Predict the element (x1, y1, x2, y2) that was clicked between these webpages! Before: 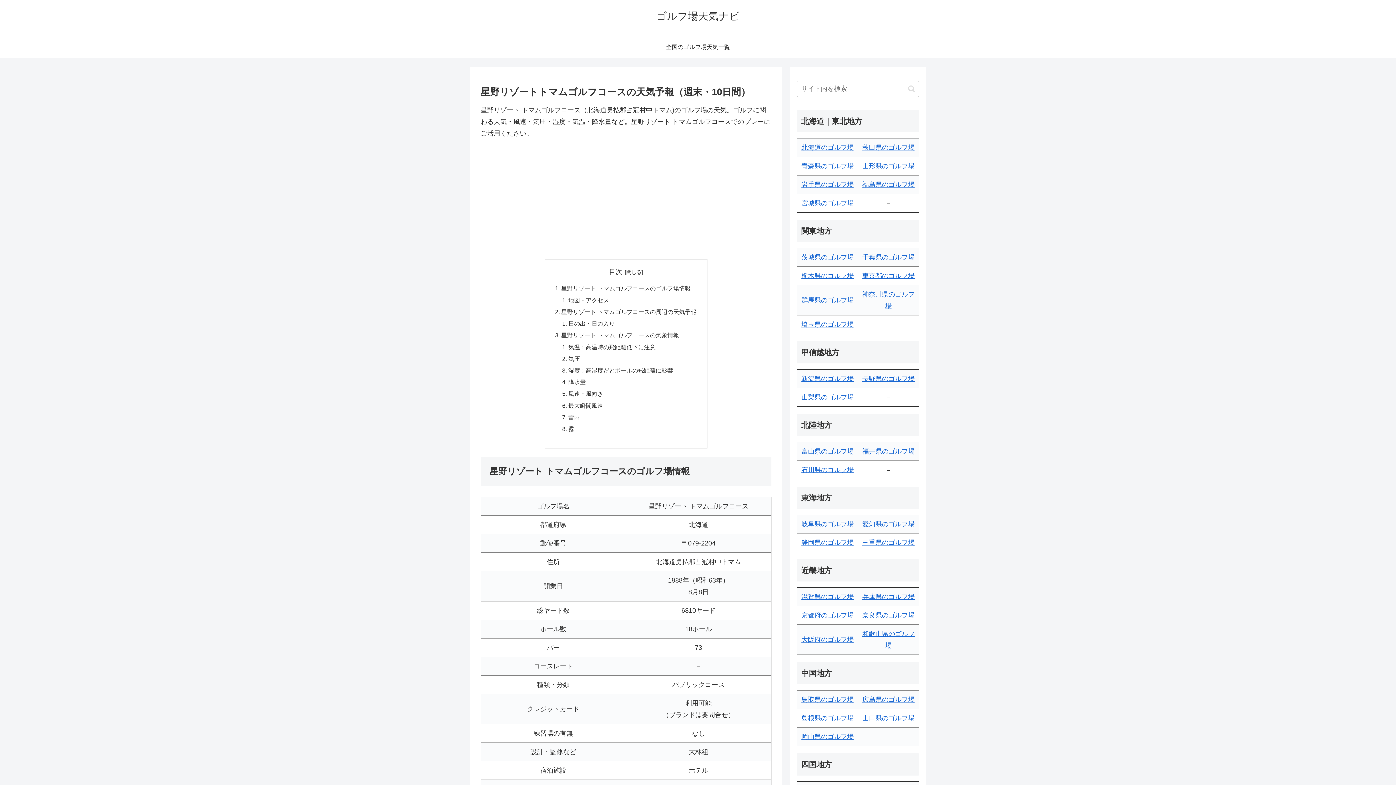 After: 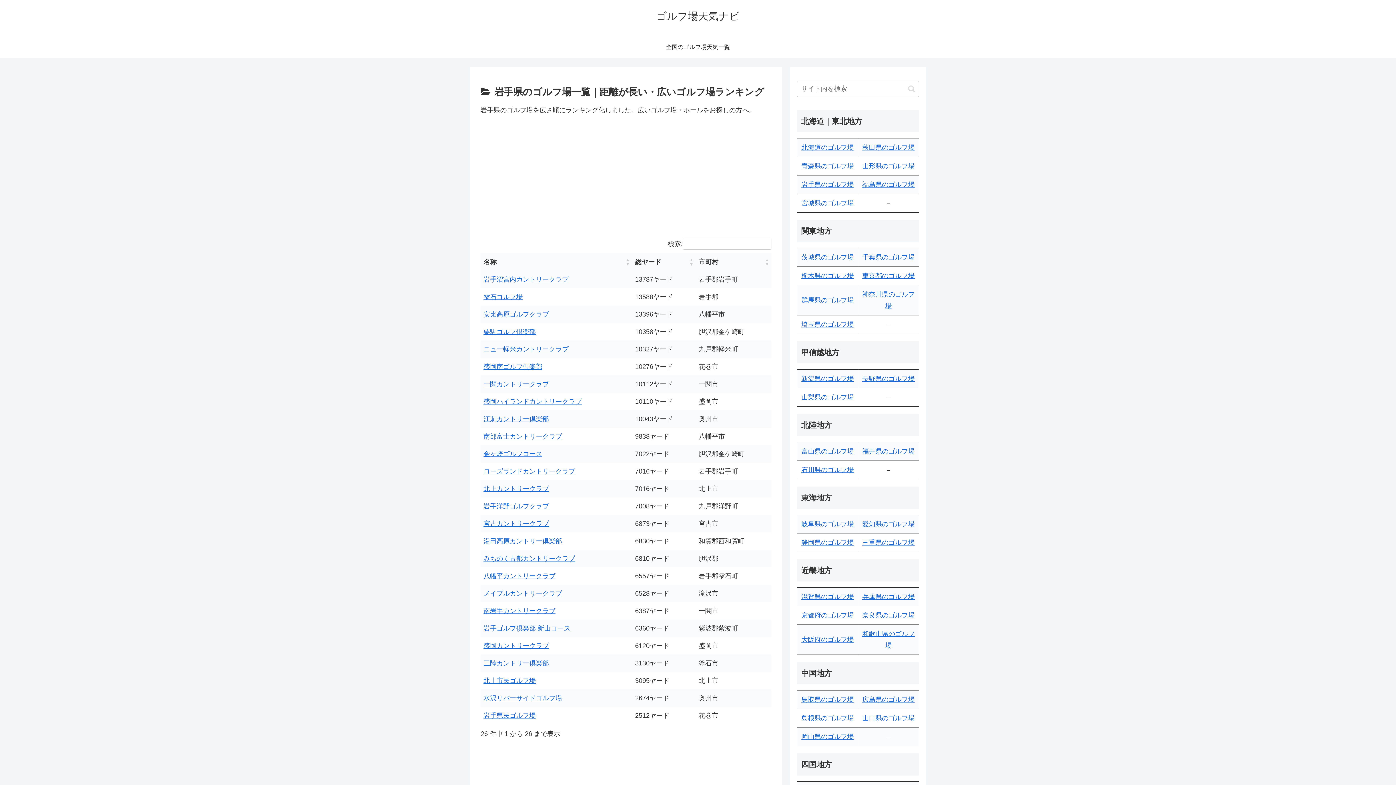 Action: label: 岩手県のゴルフ場 bbox: (801, 181, 854, 188)